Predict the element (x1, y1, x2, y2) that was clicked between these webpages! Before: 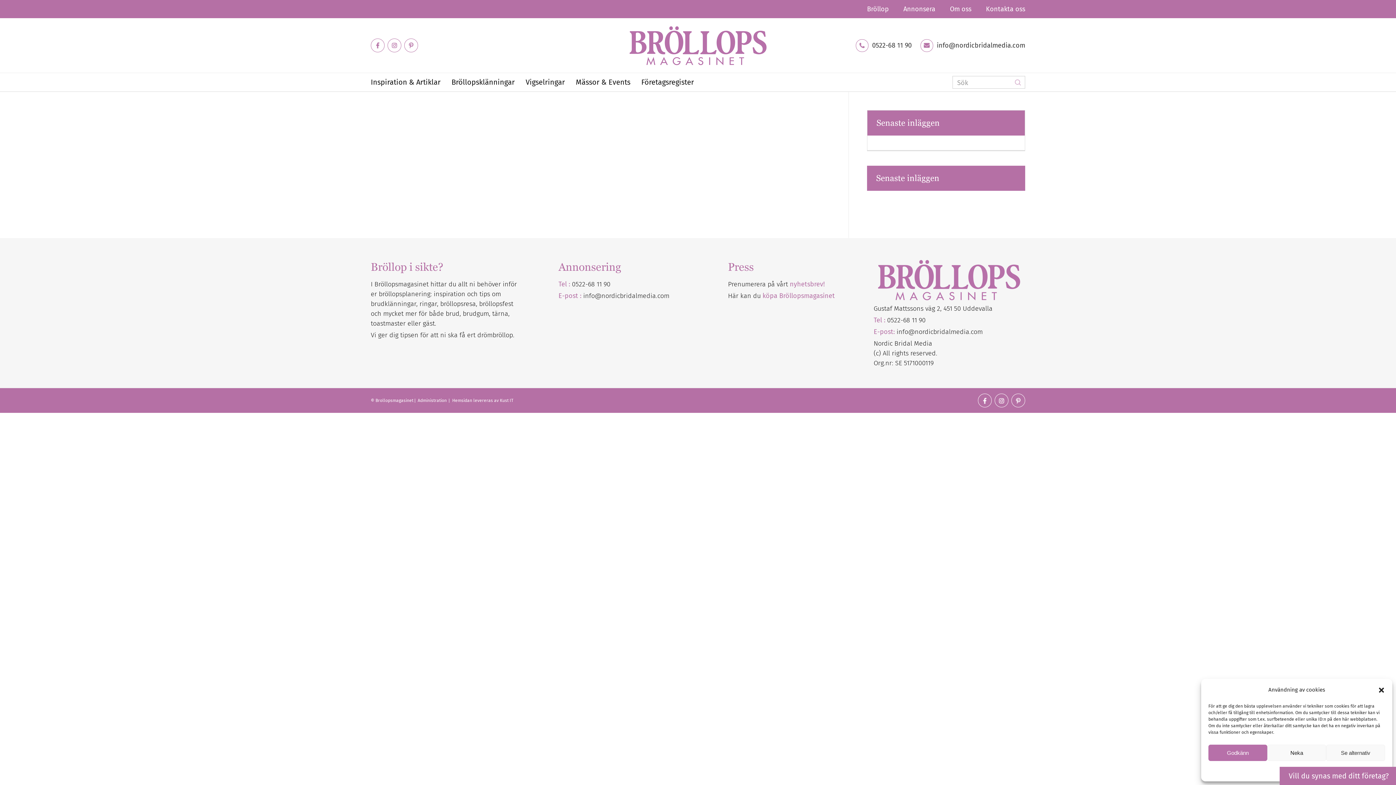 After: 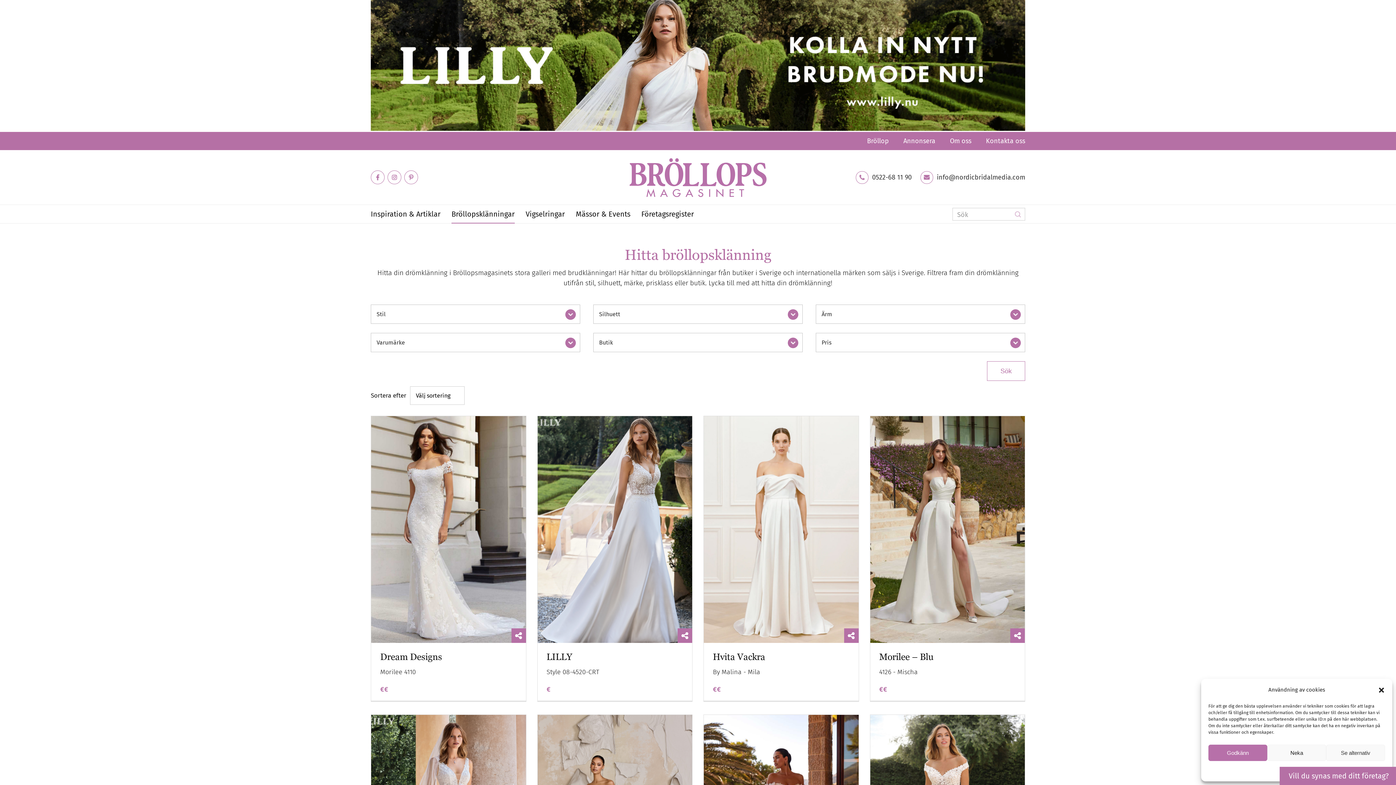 Action: label: Bröllopsklänningar bbox: (451, 73, 514, 91)